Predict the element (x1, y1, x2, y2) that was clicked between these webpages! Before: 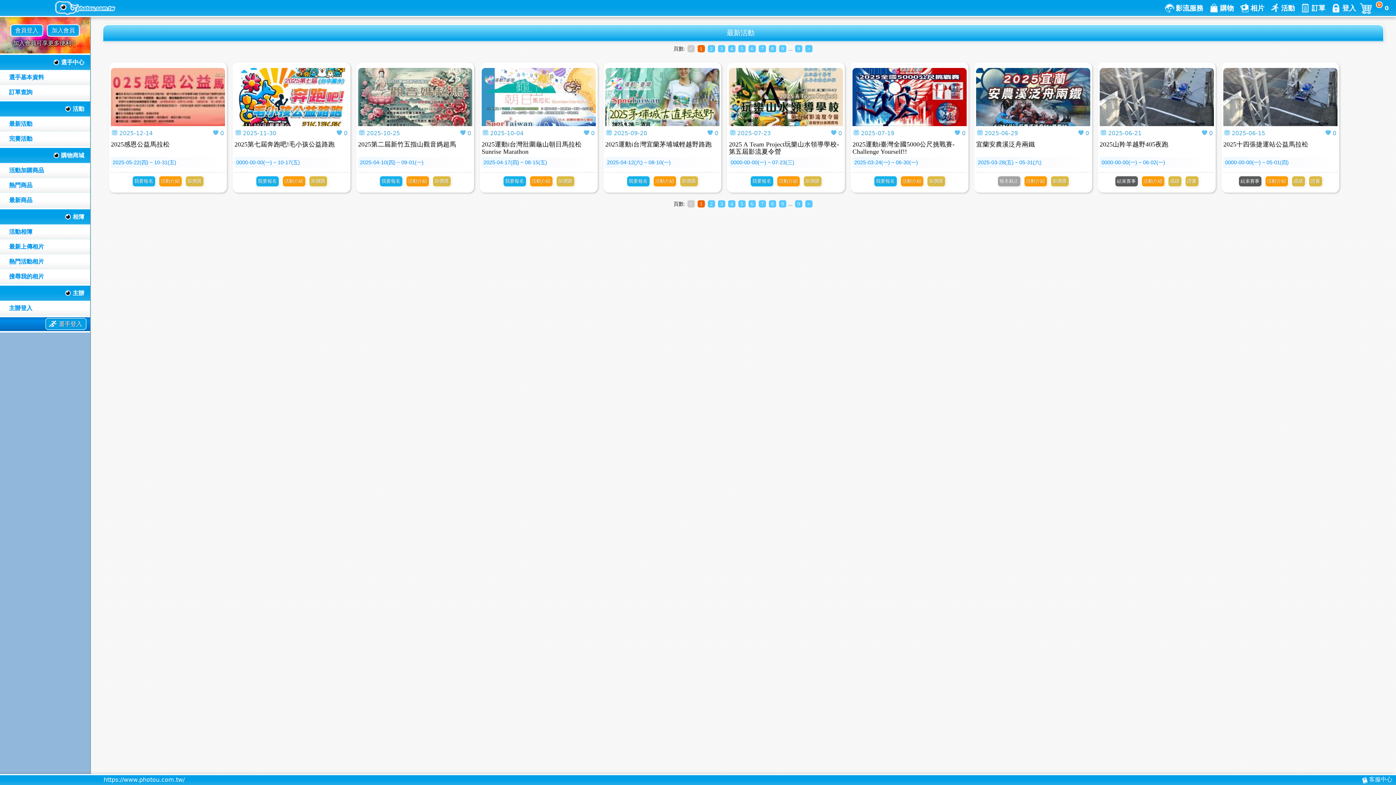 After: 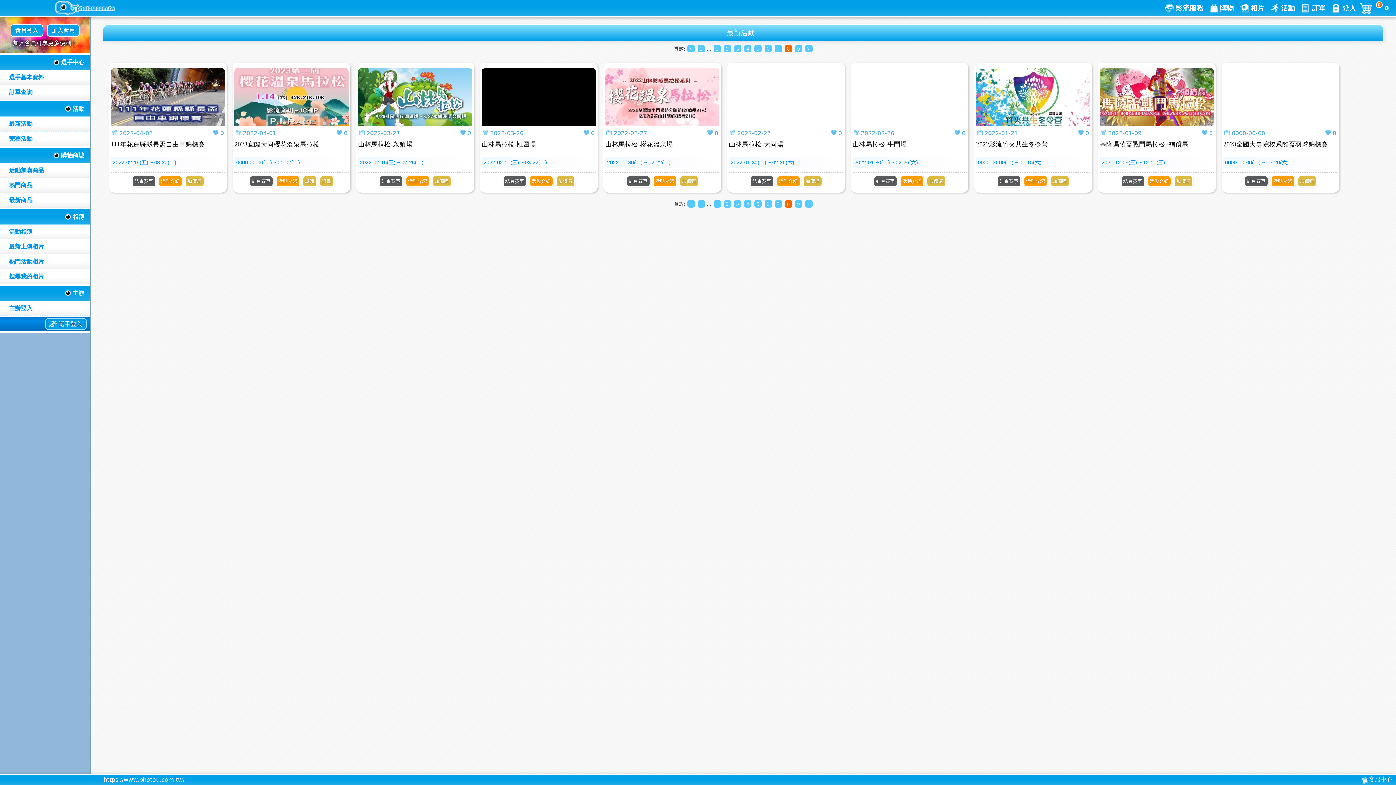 Action: bbox: (768, 45, 776, 52) label: 8